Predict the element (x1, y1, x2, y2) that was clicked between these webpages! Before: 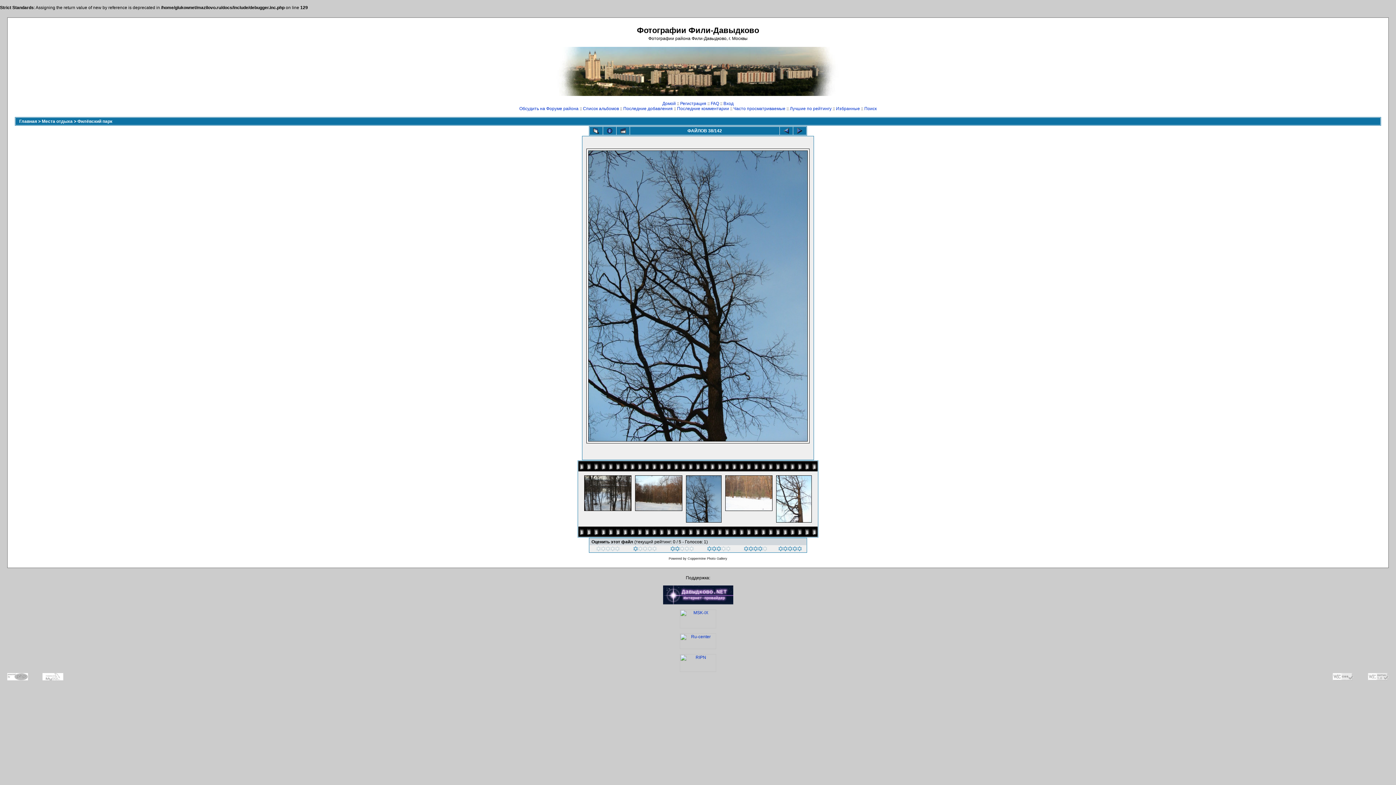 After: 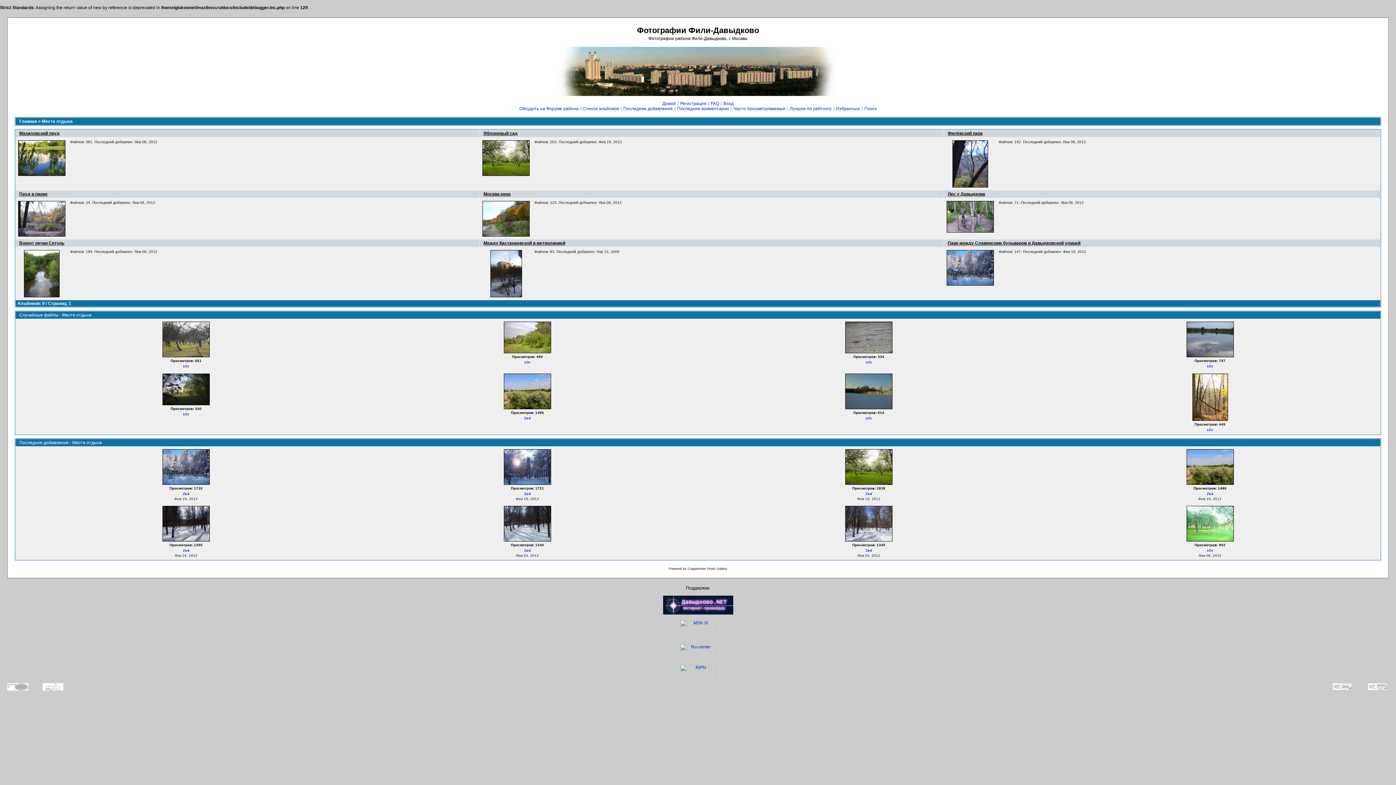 Action: label: Места отдыха bbox: (41, 118, 72, 124)